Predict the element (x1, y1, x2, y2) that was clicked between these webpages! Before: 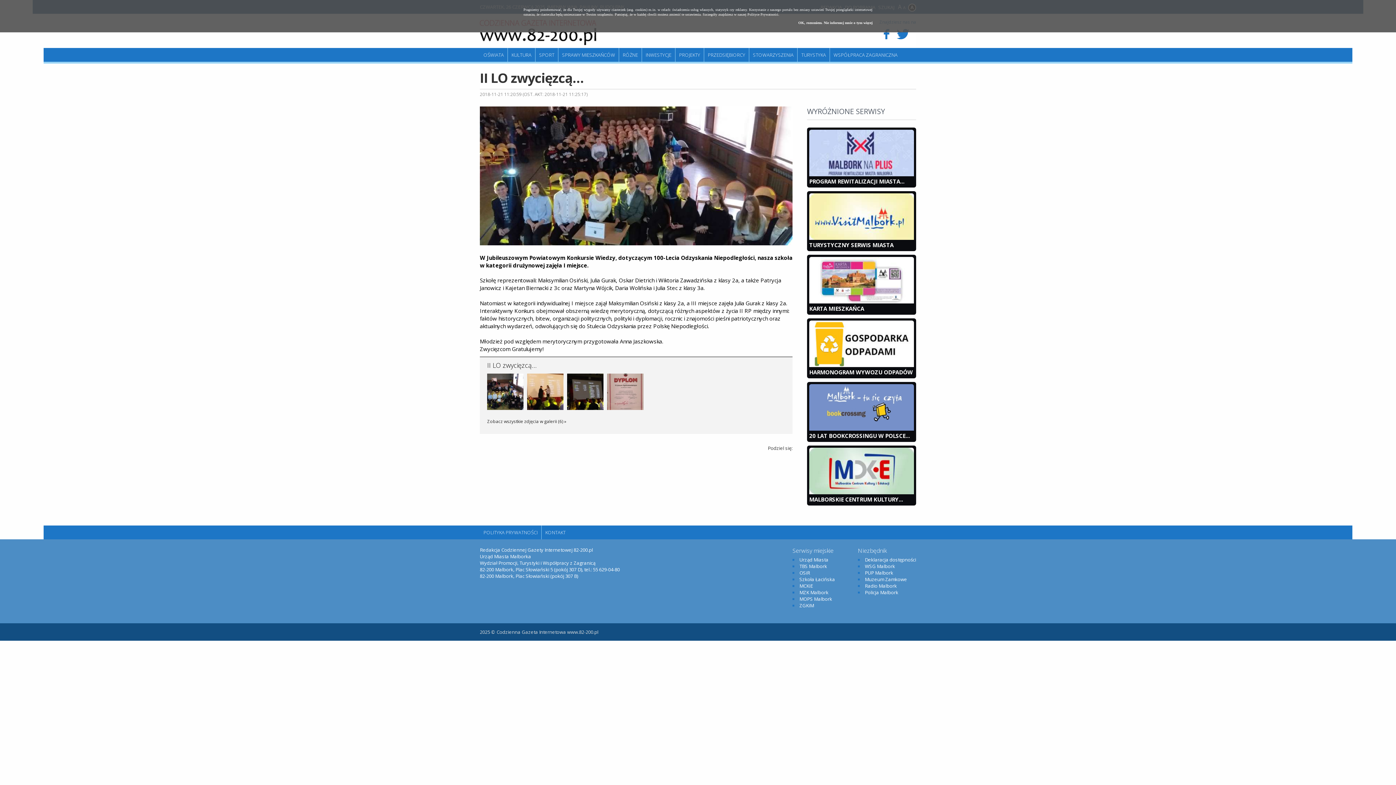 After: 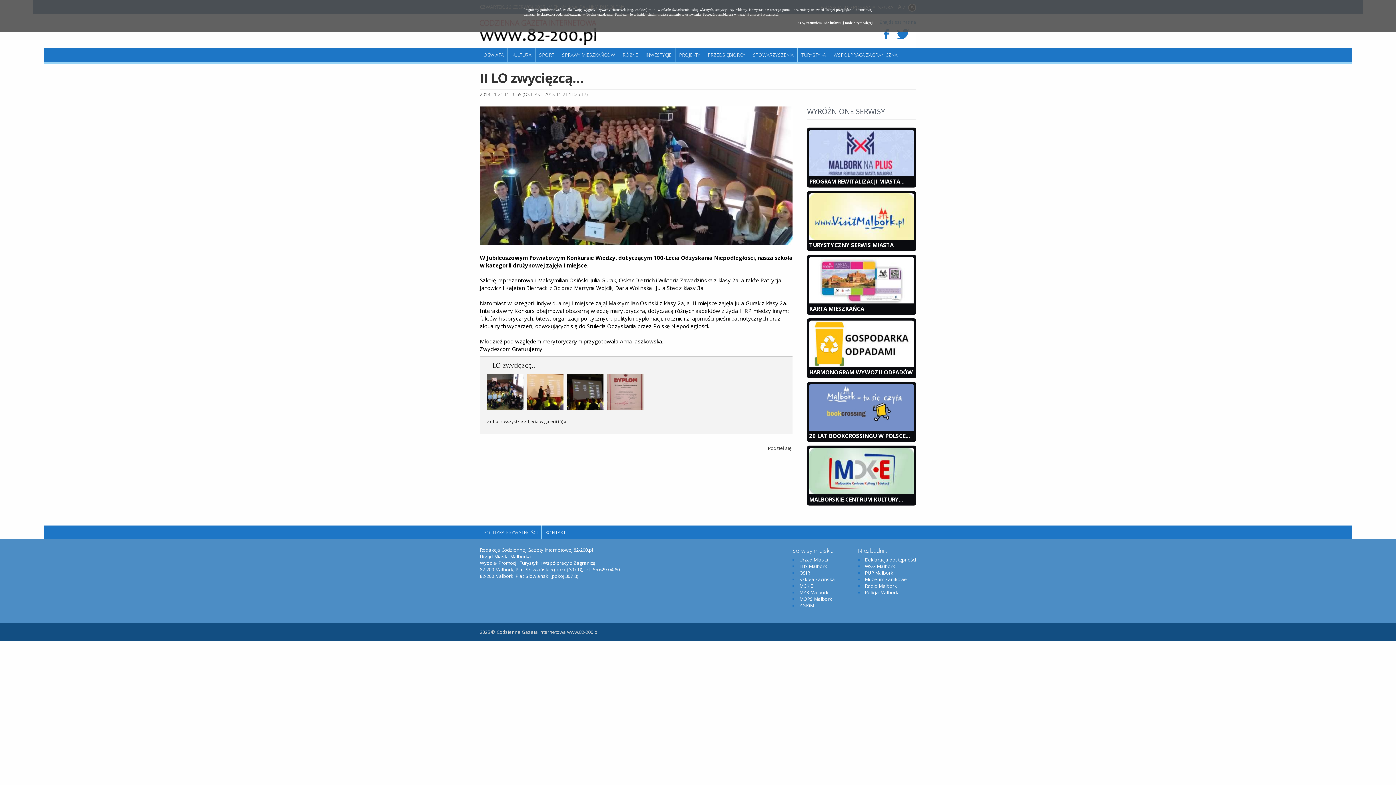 Action: bbox: (799, 556, 828, 563) label: Urząd Miasta